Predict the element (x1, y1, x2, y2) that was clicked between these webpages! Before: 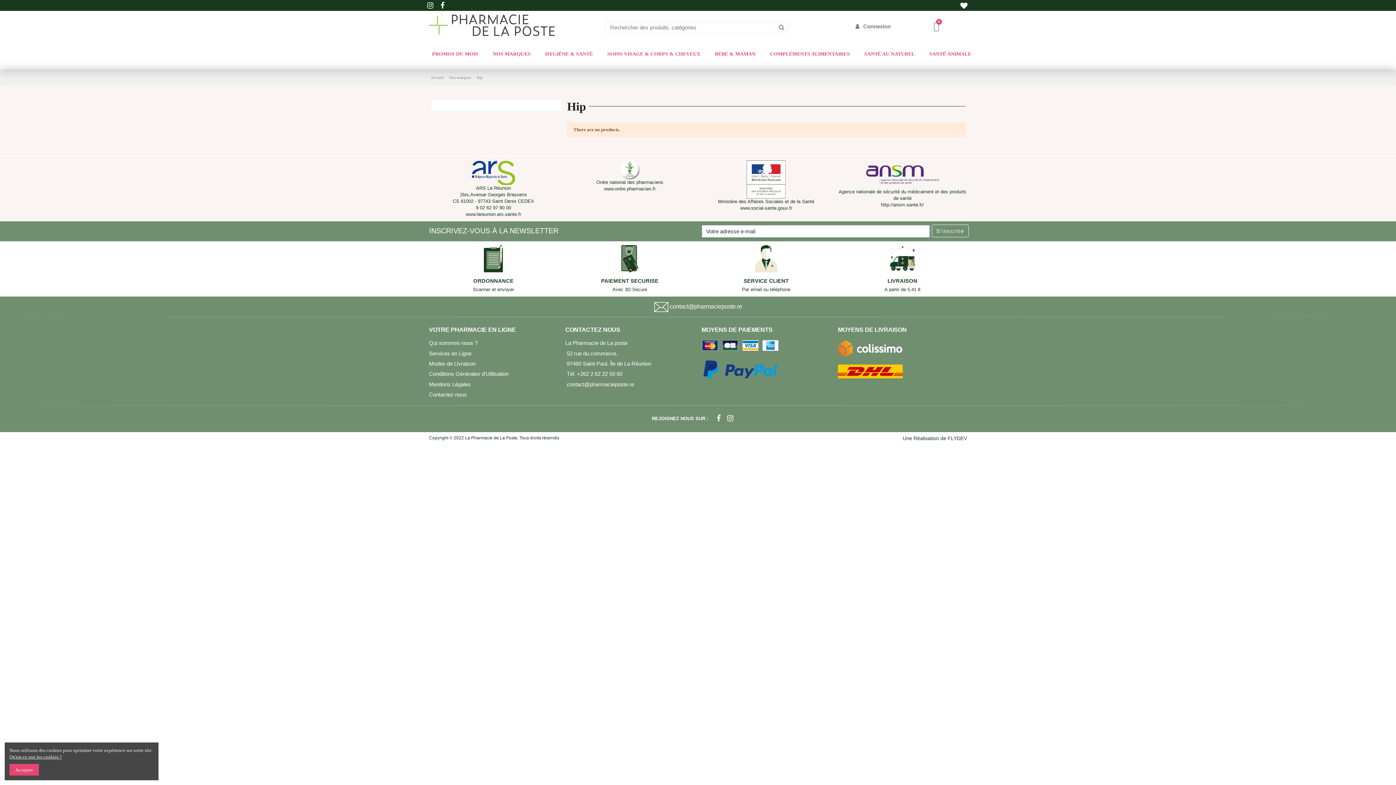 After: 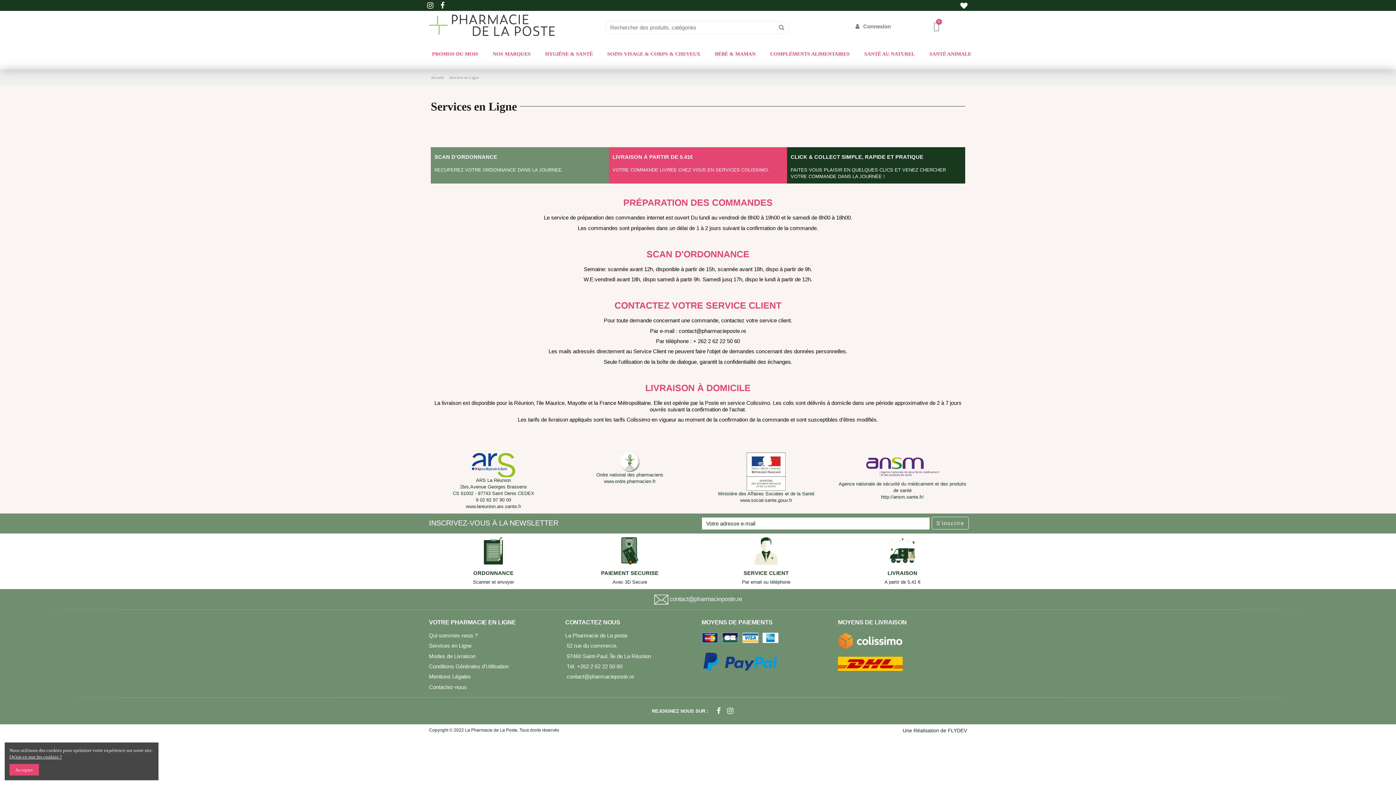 Action: bbox: (743, 278, 788, 283) label: SERVICE CLIENT